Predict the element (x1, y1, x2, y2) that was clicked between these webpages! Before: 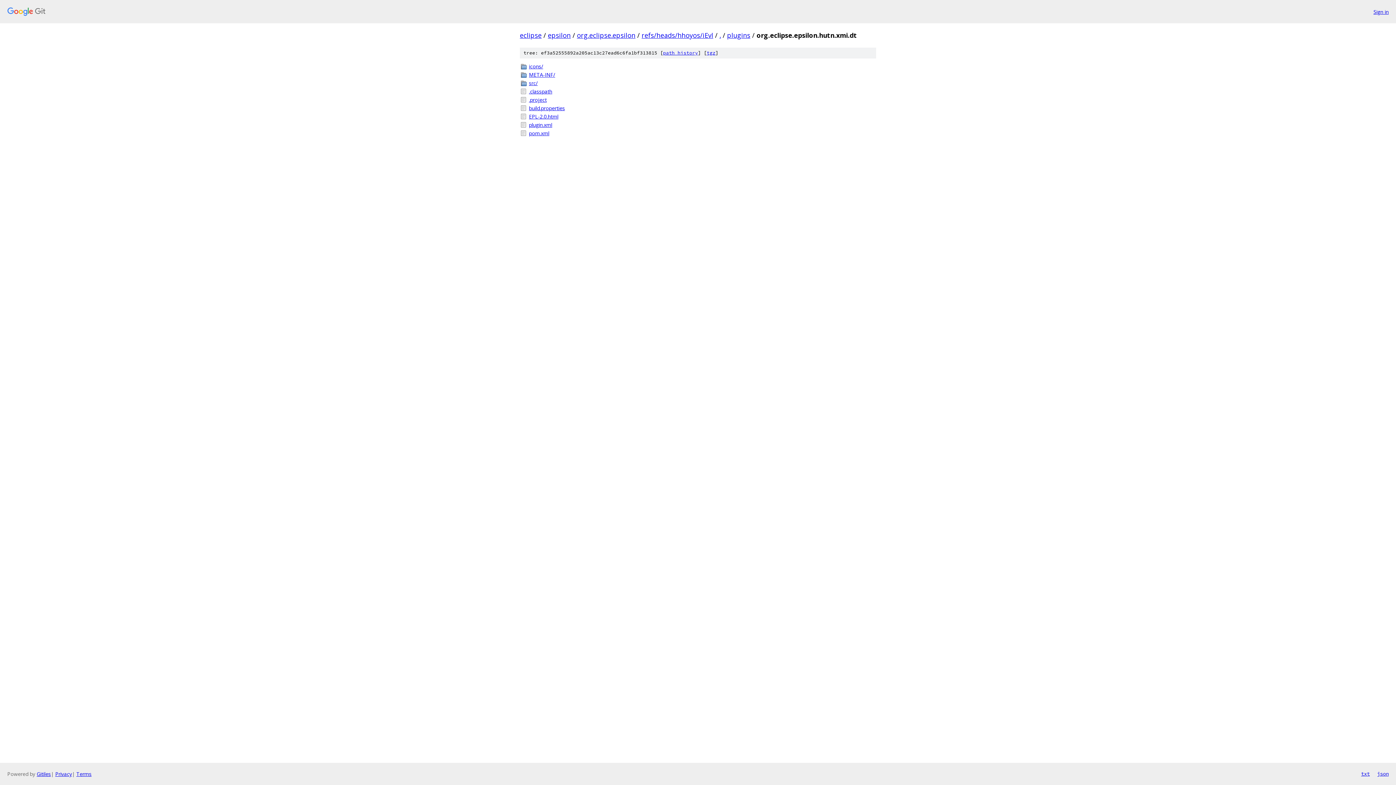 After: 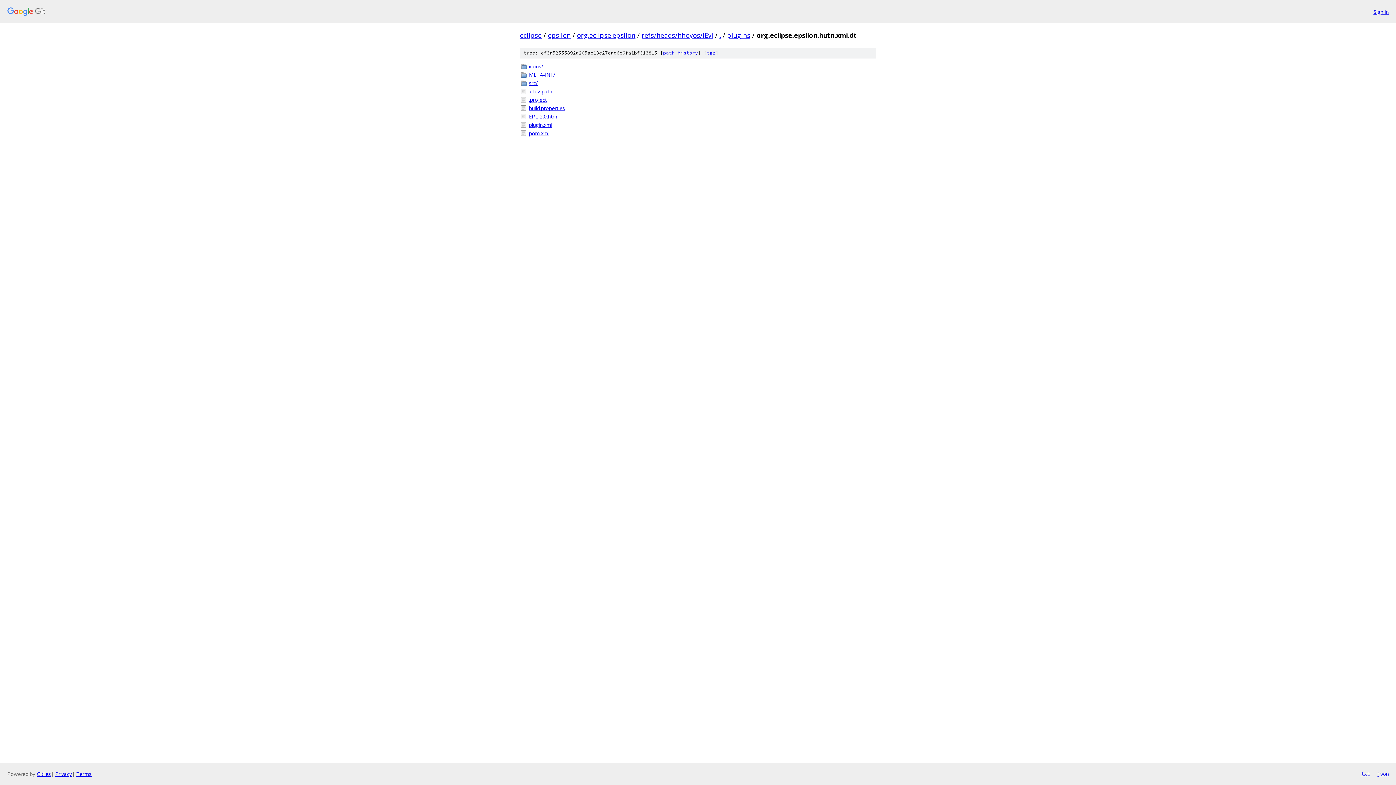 Action: label: txt bbox: (1361, 770, 1370, 778)